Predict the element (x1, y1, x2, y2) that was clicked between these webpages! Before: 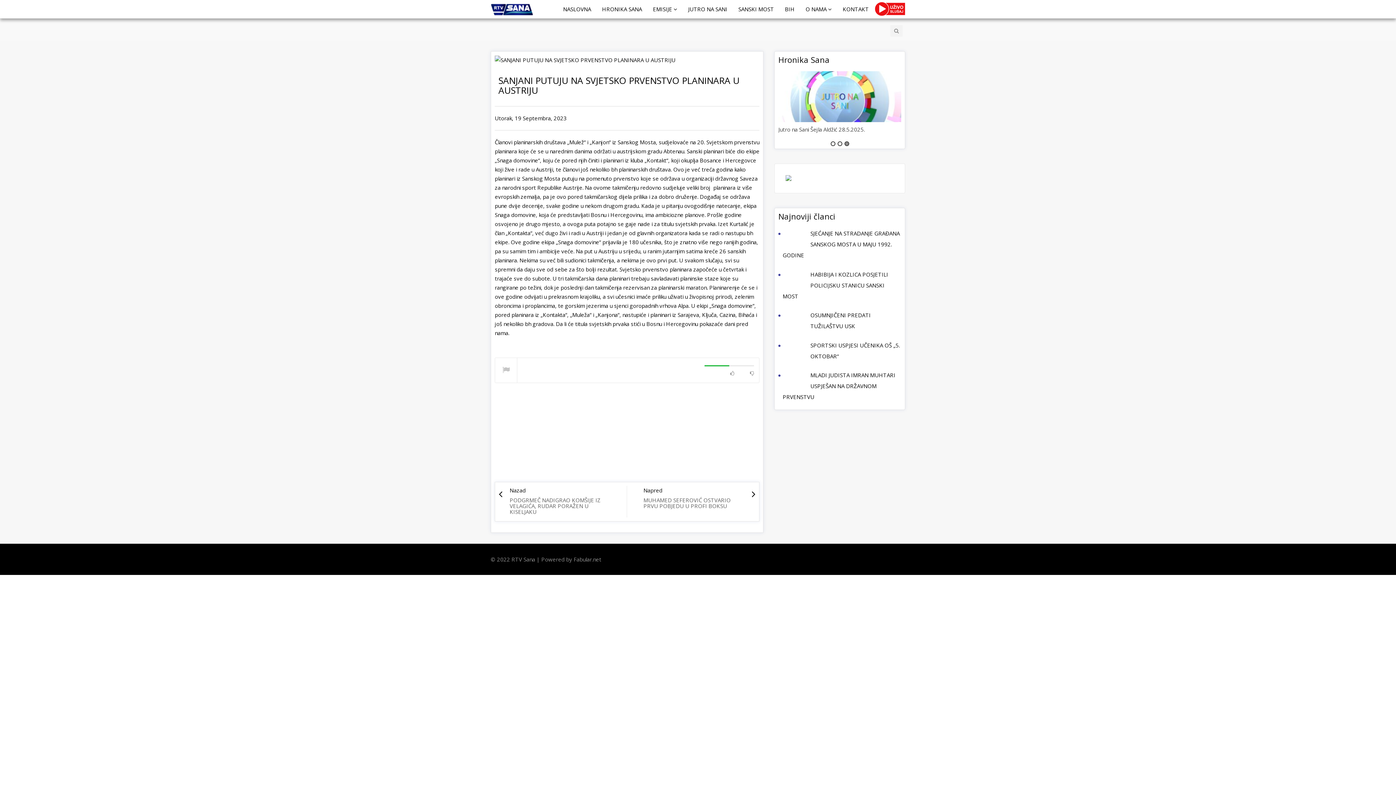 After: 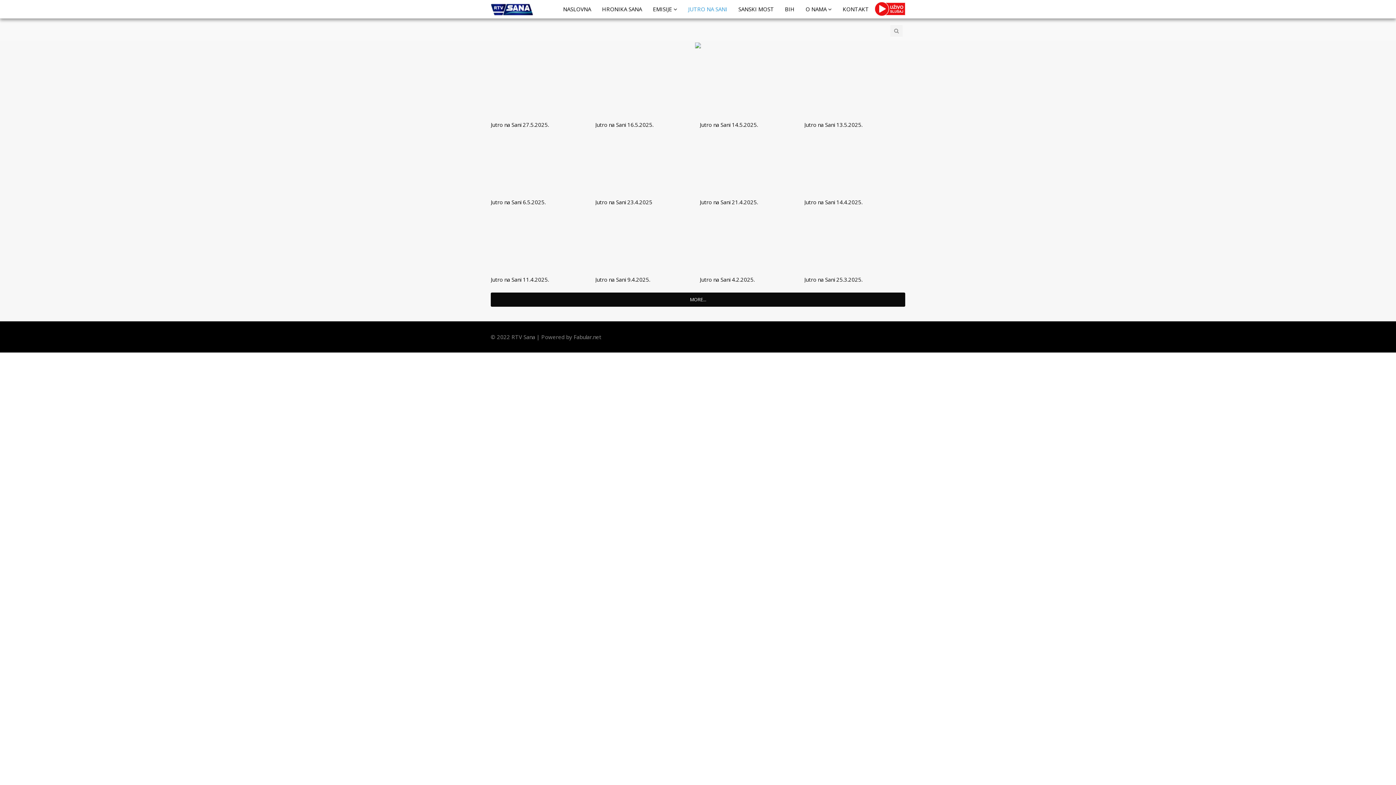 Action: label: JUTRO NA SANI bbox: (682, 0, 733, 18)